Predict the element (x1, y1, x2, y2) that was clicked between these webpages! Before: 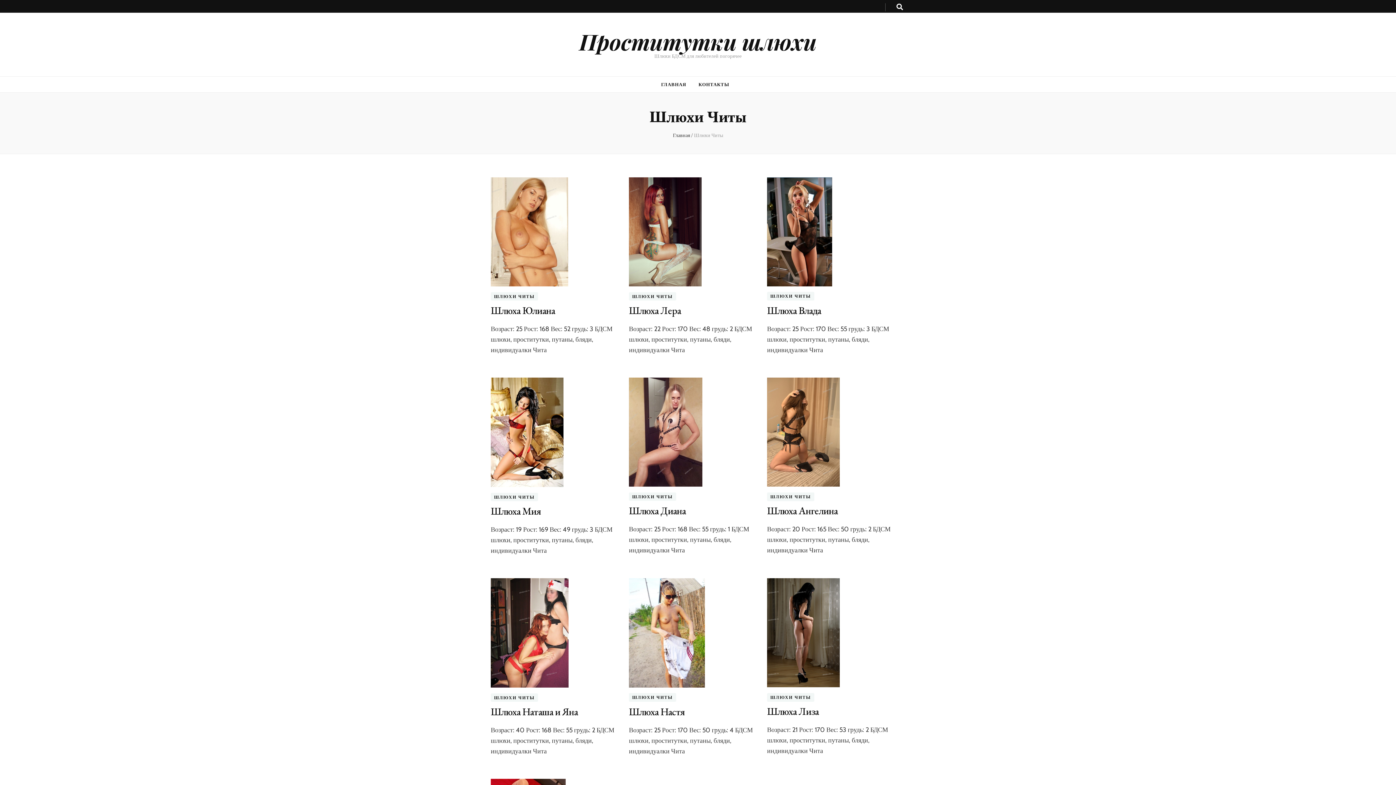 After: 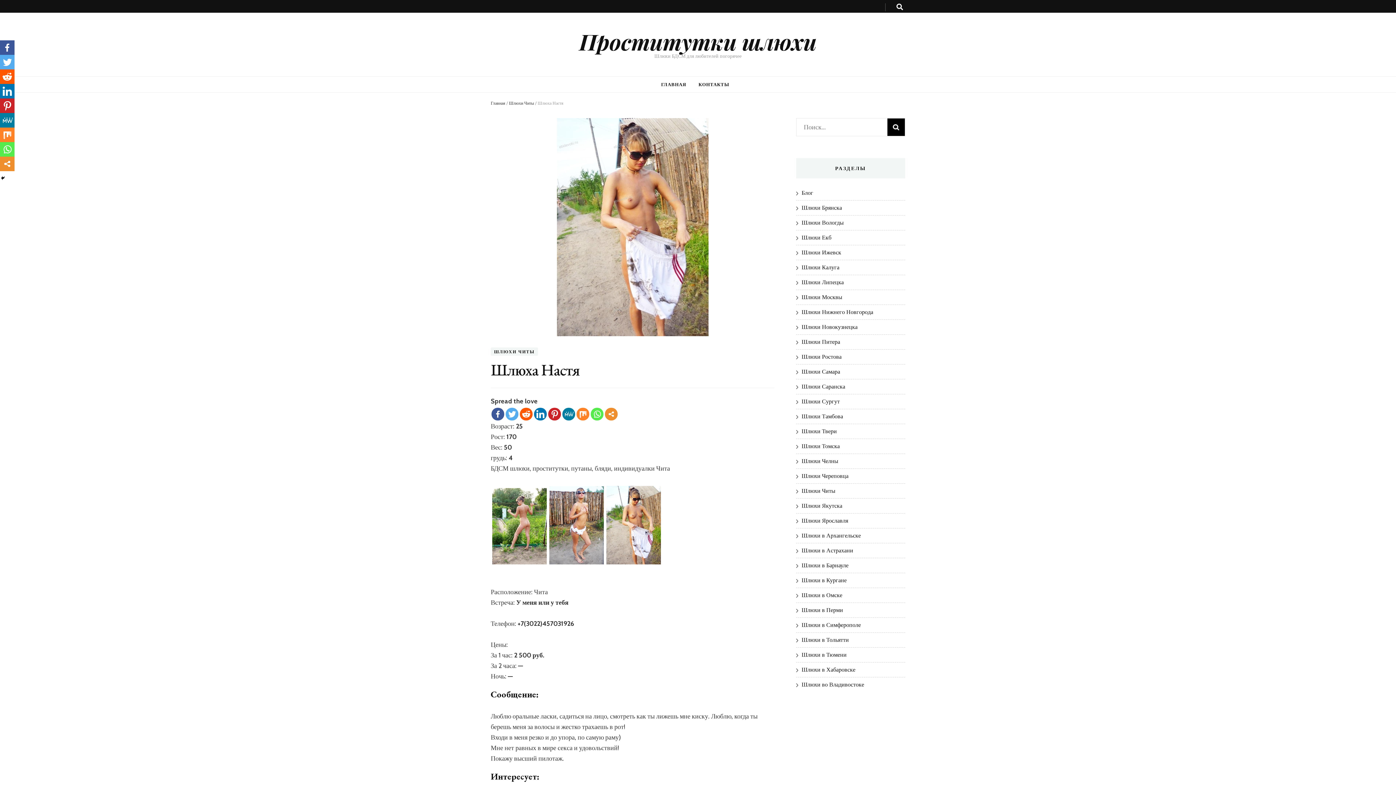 Action: bbox: (629, 705, 684, 718) label: Шлюха Настя